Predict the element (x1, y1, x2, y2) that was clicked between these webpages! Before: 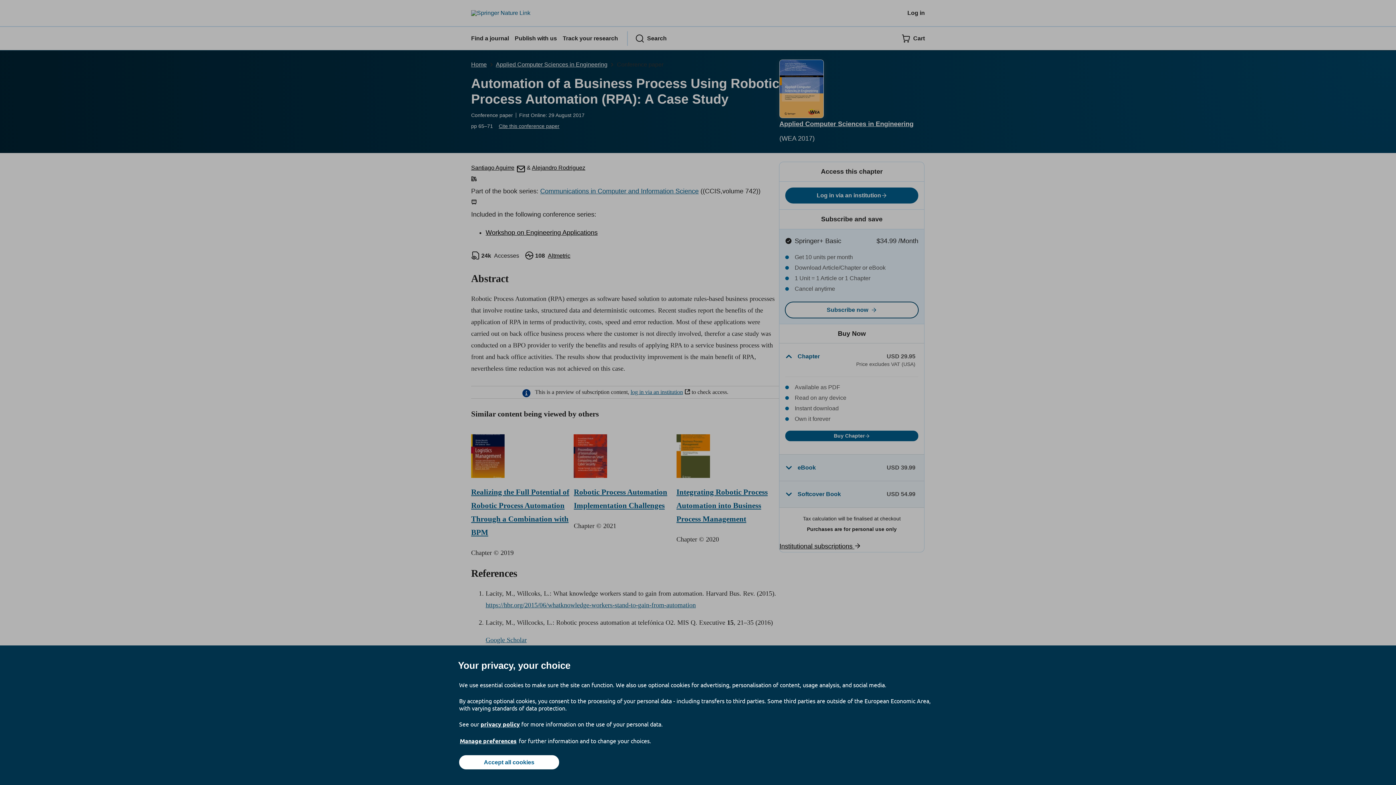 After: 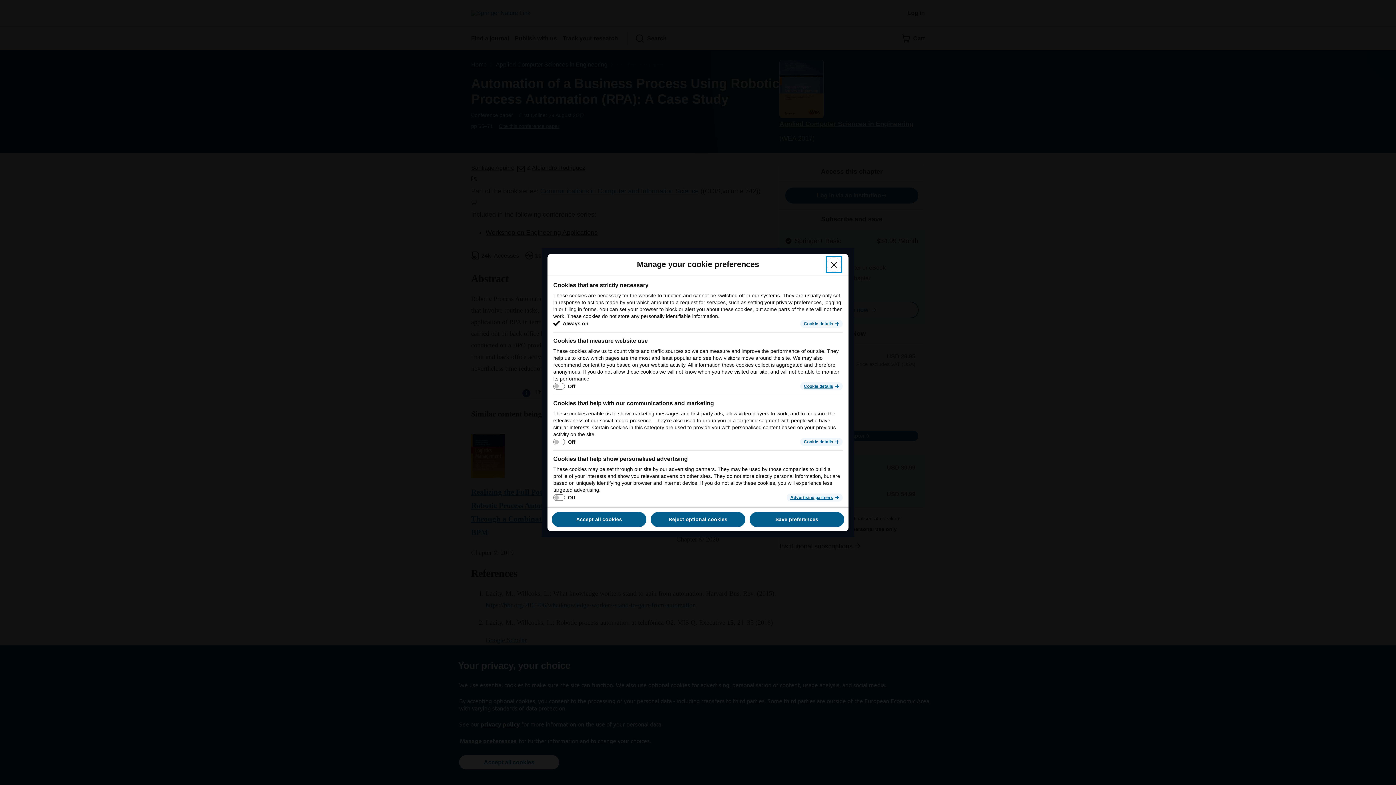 Action: label: Manage preferences bbox: (459, 737, 517, 745)